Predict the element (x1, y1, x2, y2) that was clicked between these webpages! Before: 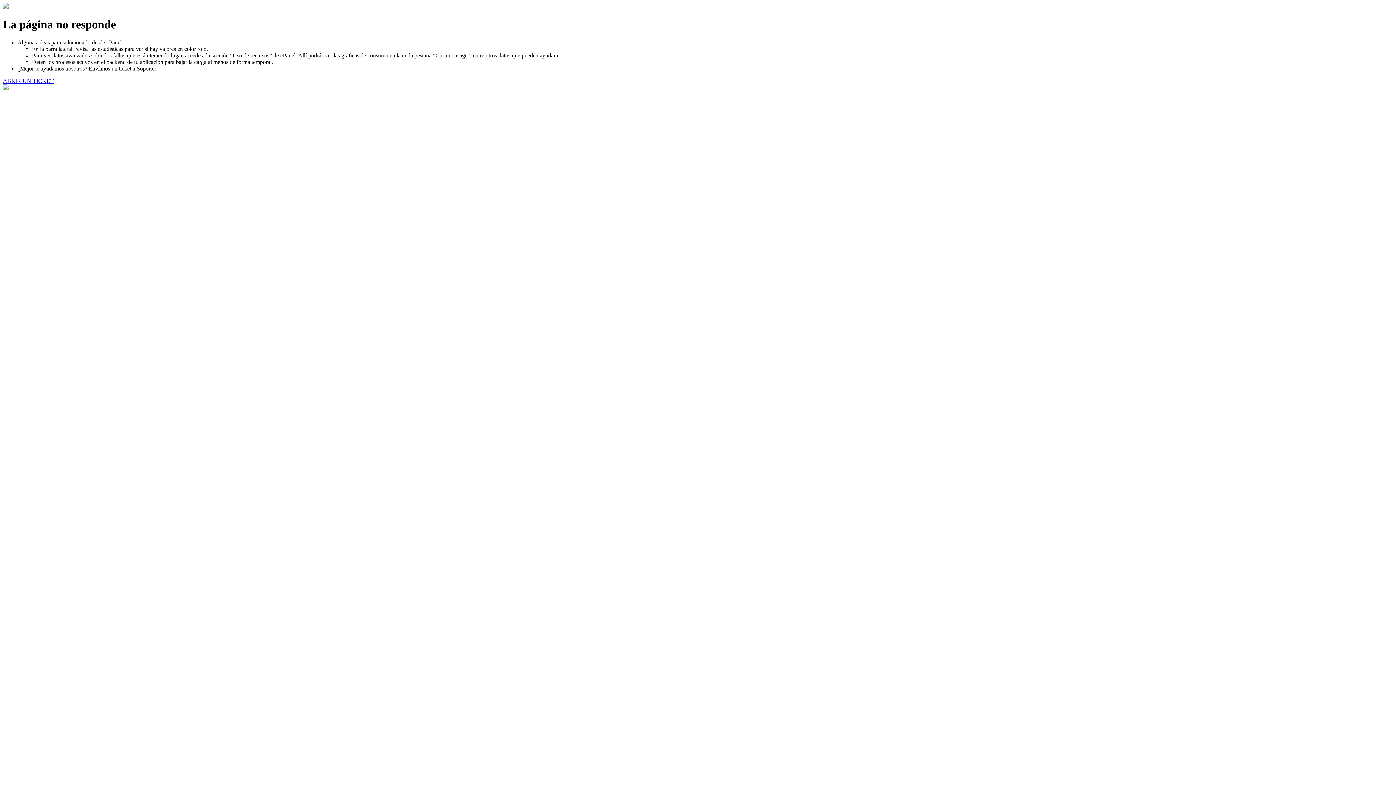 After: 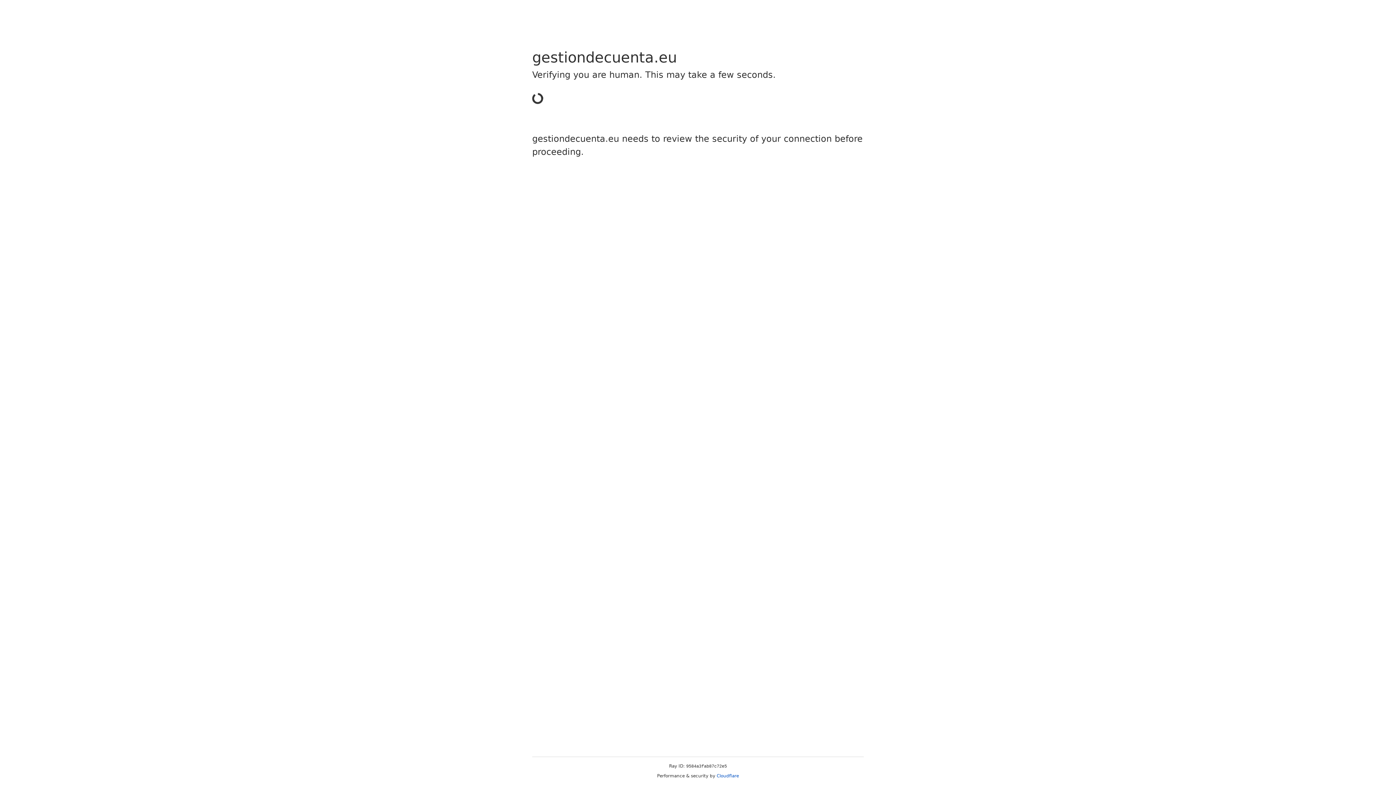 Action: bbox: (2, 77, 53, 83) label: ABRIR UN TICKET